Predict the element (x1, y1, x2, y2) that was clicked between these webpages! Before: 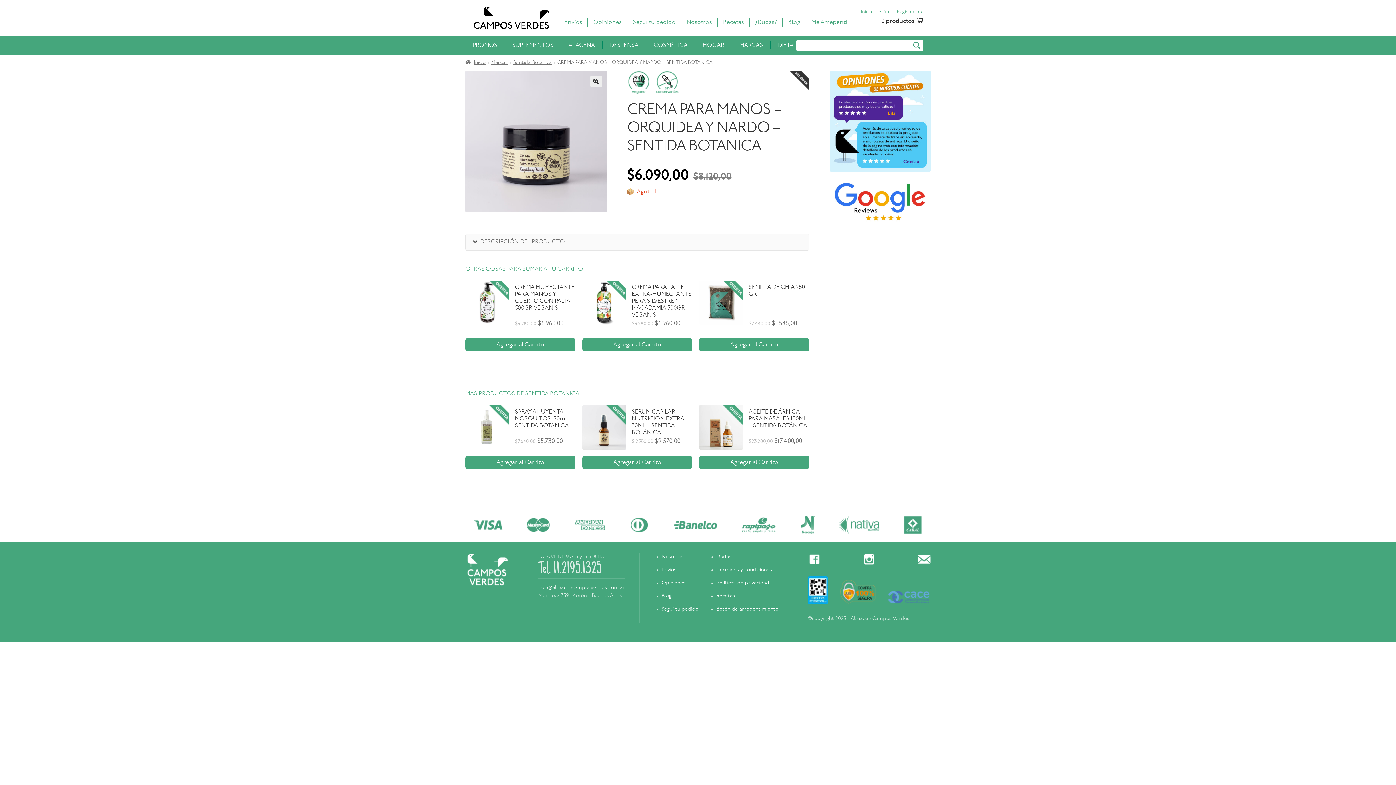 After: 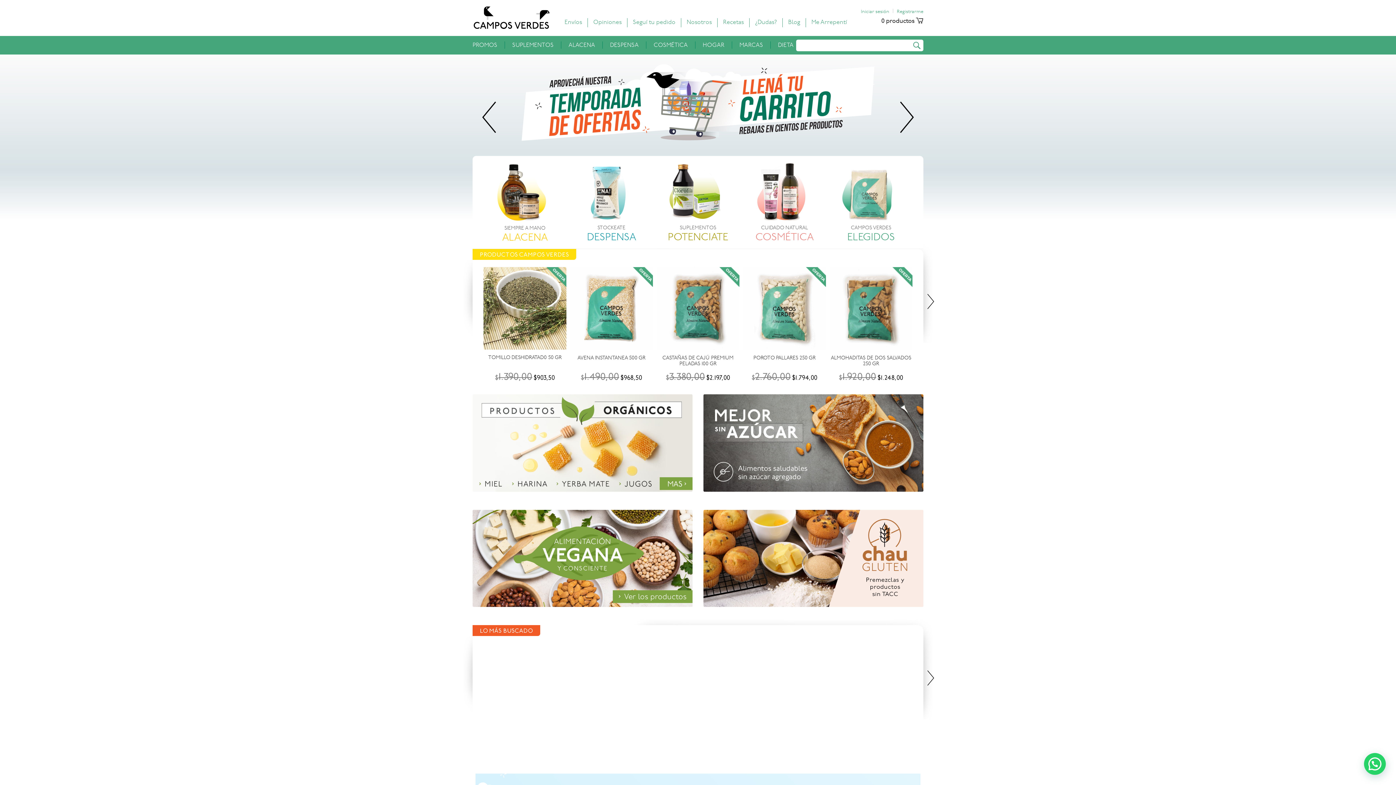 Action: bbox: (472, 5, 550, 29)